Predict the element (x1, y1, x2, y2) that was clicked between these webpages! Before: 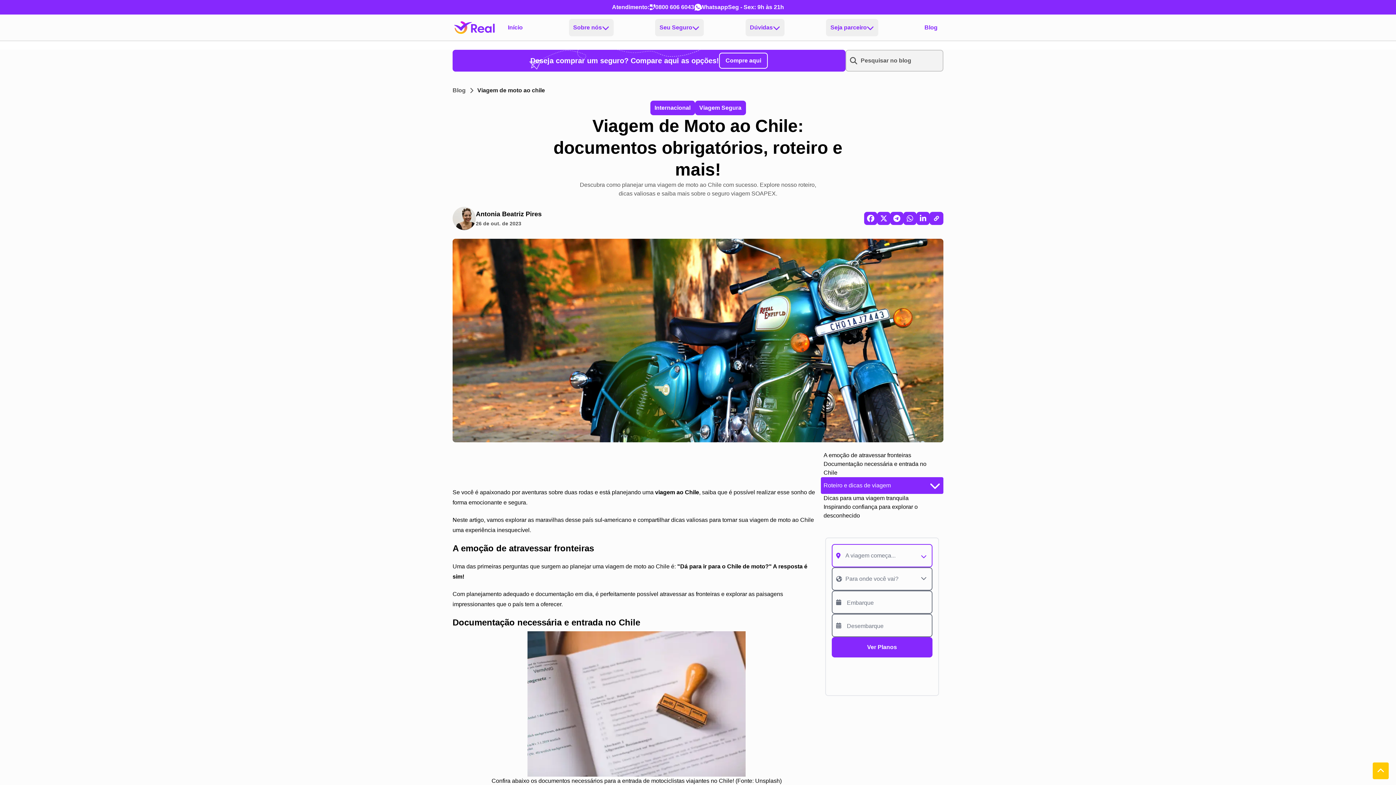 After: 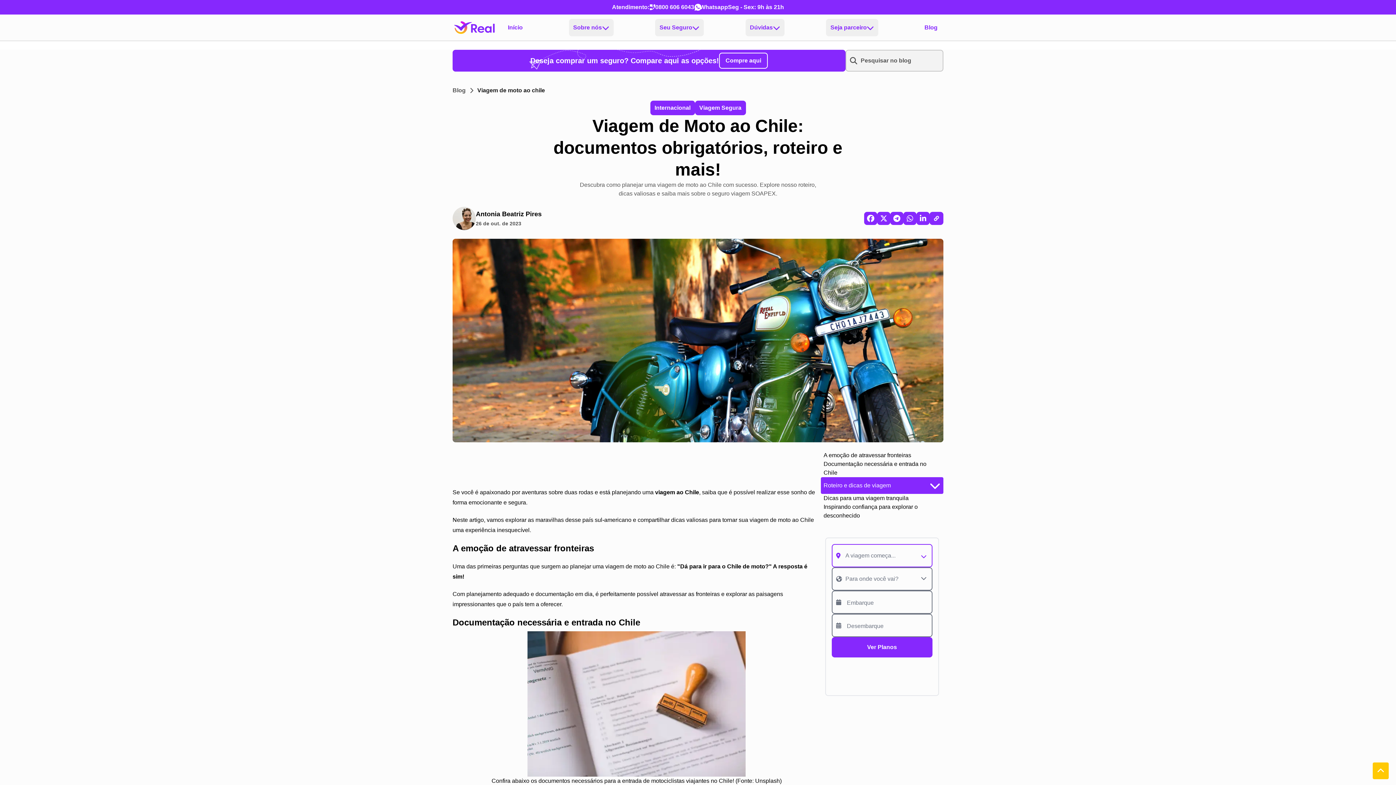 Action: label: Whatsapp bbox: (694, 2, 728, 11)